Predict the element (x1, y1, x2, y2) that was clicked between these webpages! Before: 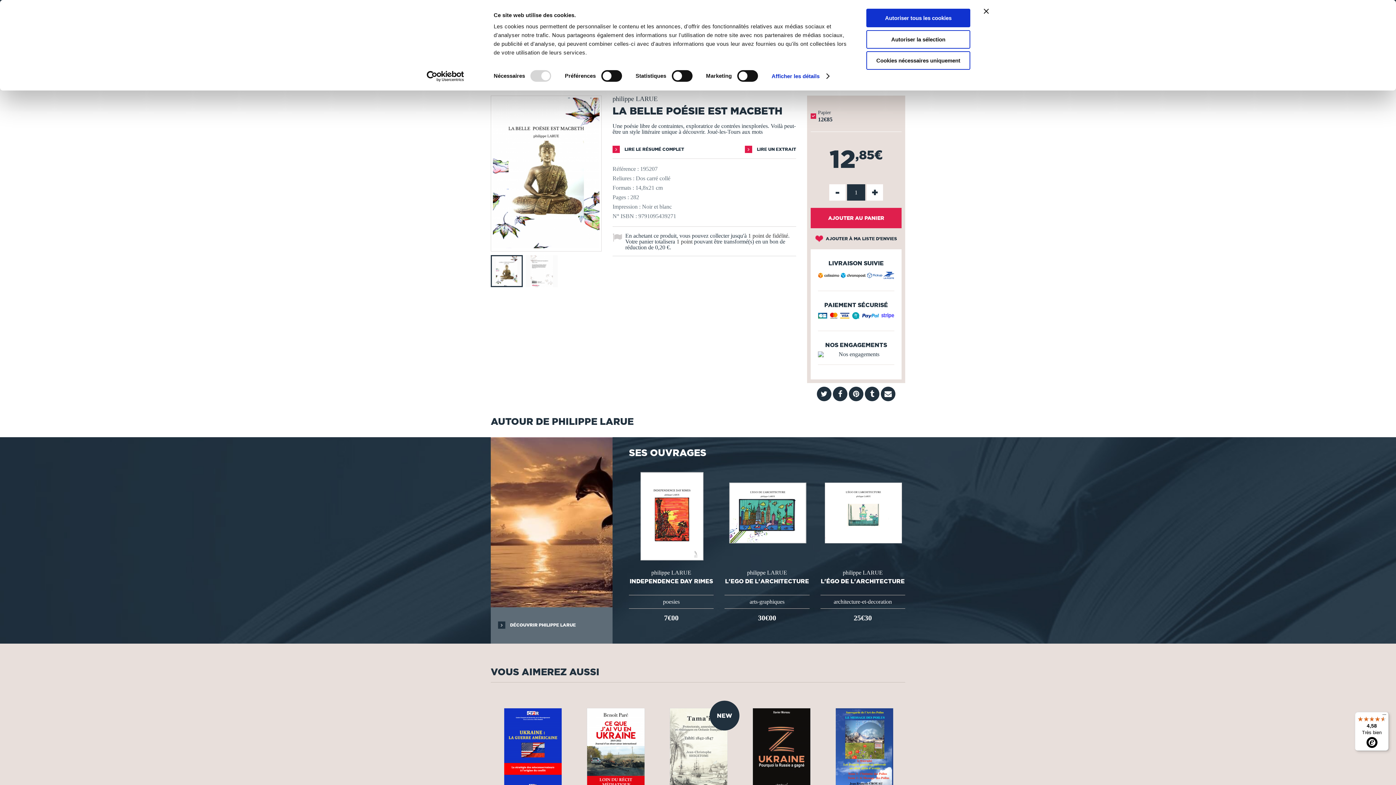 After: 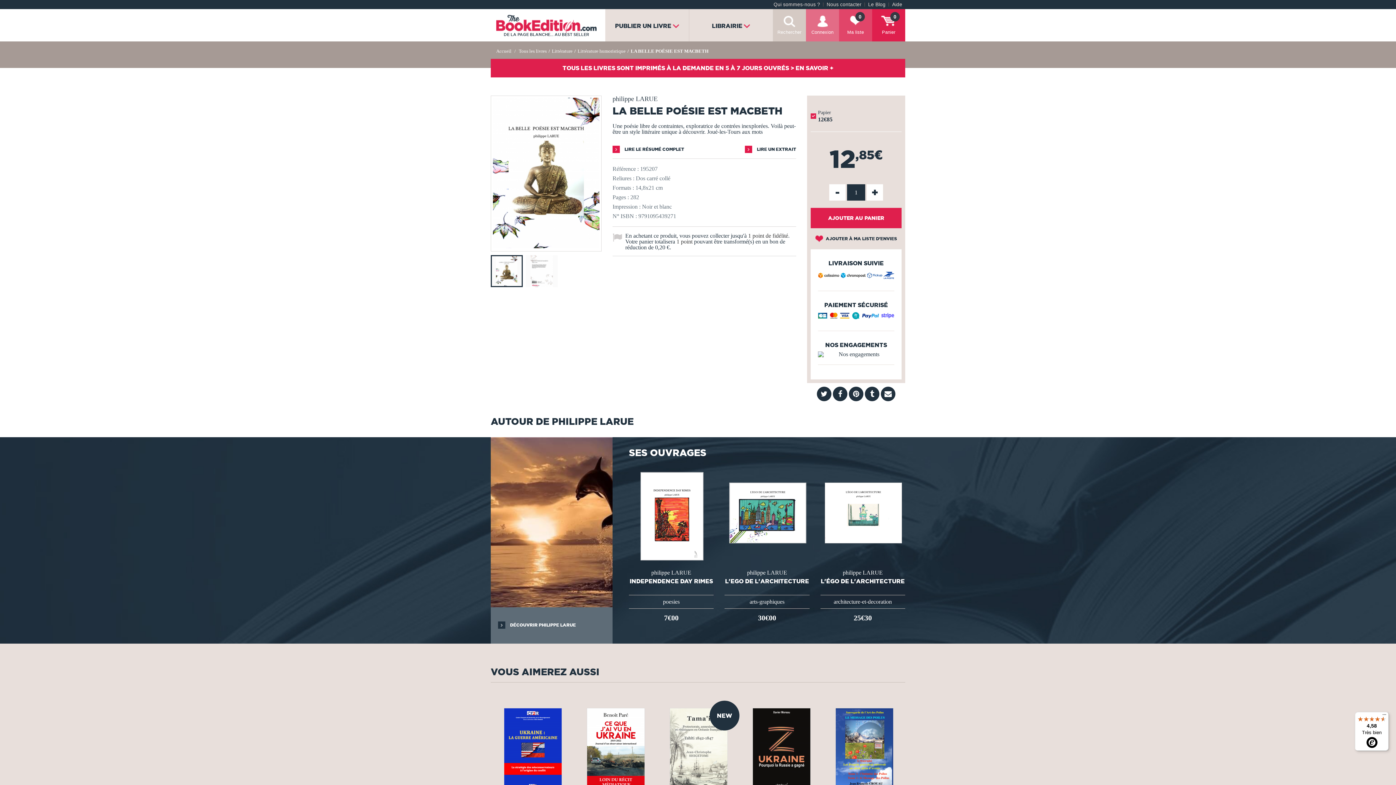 Action: bbox: (866, 8, 970, 27) label: Autoriser tous les cookies